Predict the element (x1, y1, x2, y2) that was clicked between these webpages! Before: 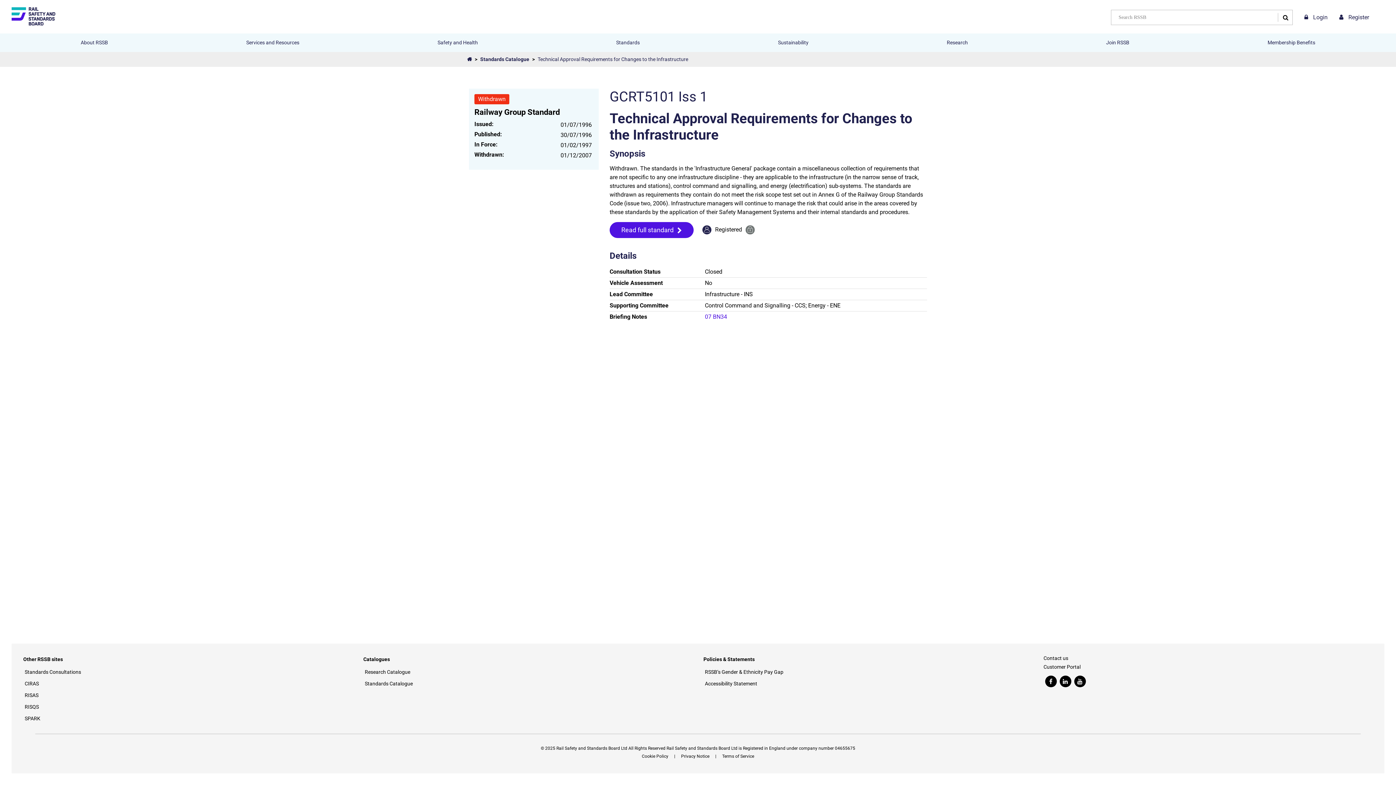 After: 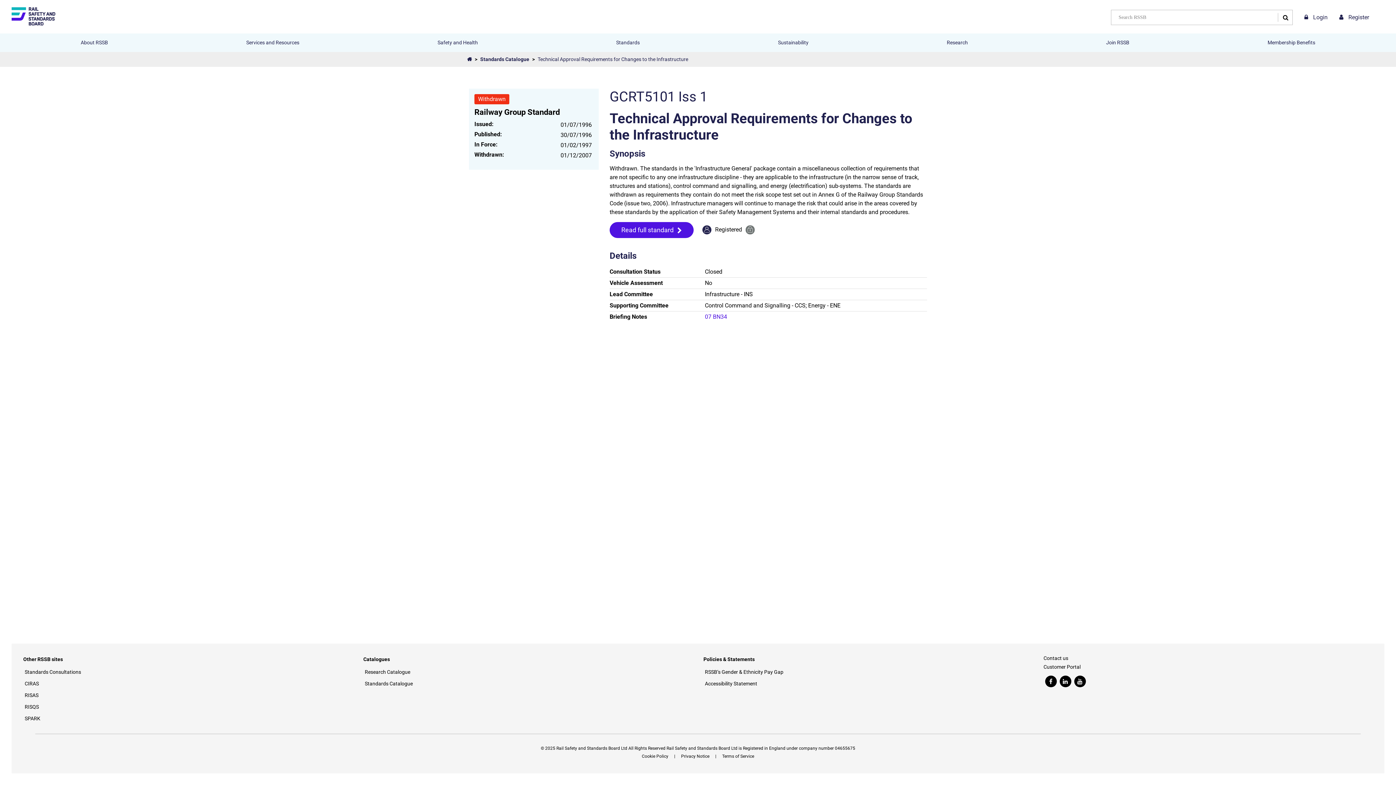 Action: bbox: (537, 56, 688, 62) label: Technical Approval Requirements for Changes to the Infrastructure